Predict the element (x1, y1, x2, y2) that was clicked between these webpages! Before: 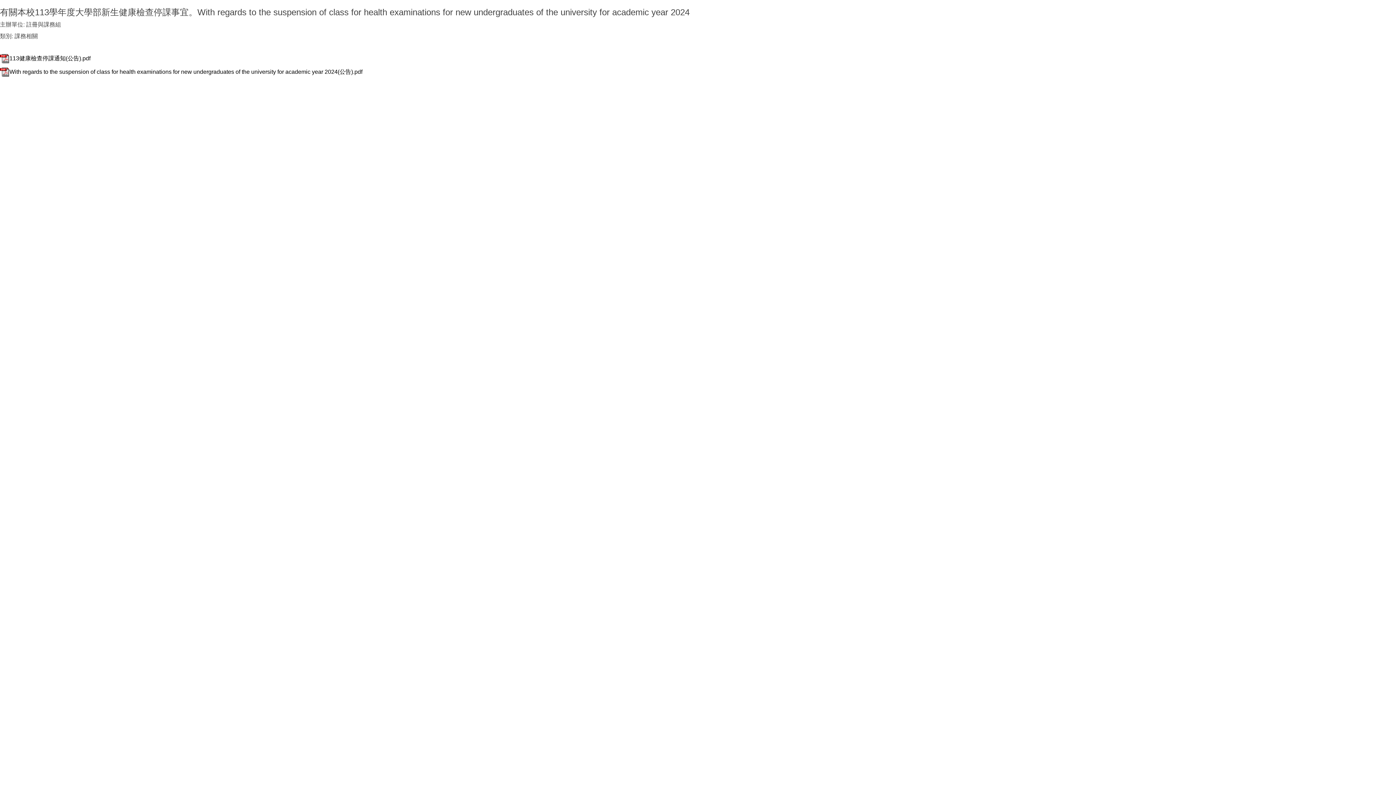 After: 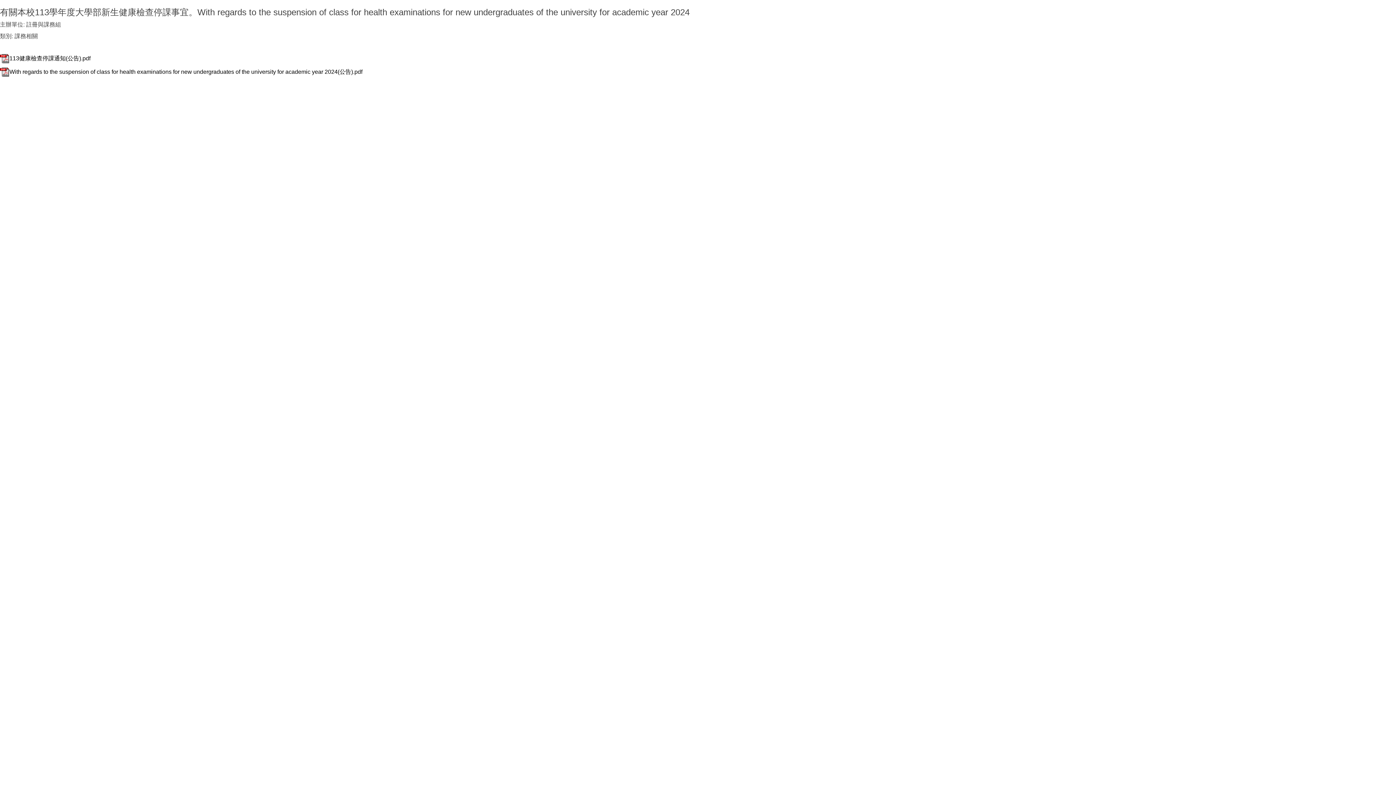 Action: label: 113健康檢查停課通知(公告).pdf bbox: (0, 55, 90, 61)